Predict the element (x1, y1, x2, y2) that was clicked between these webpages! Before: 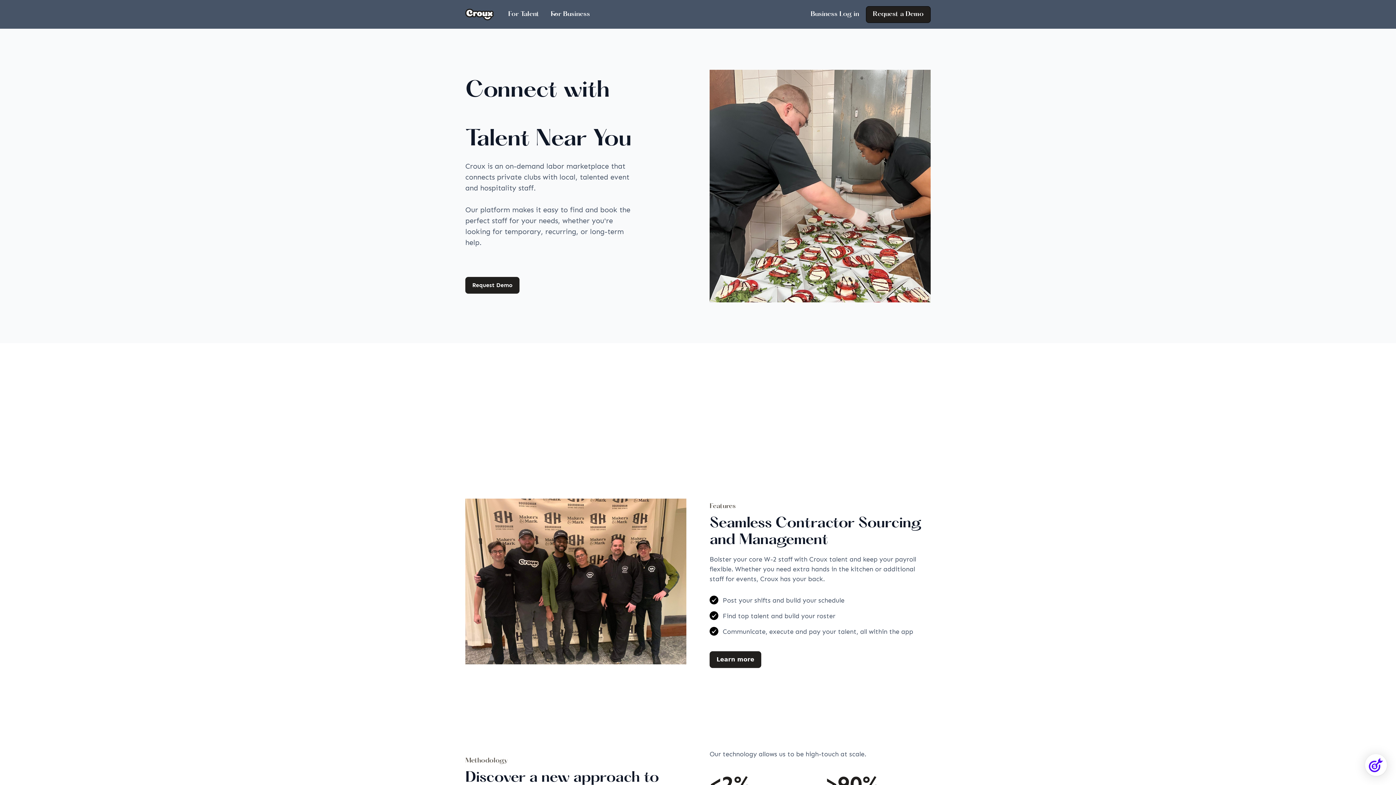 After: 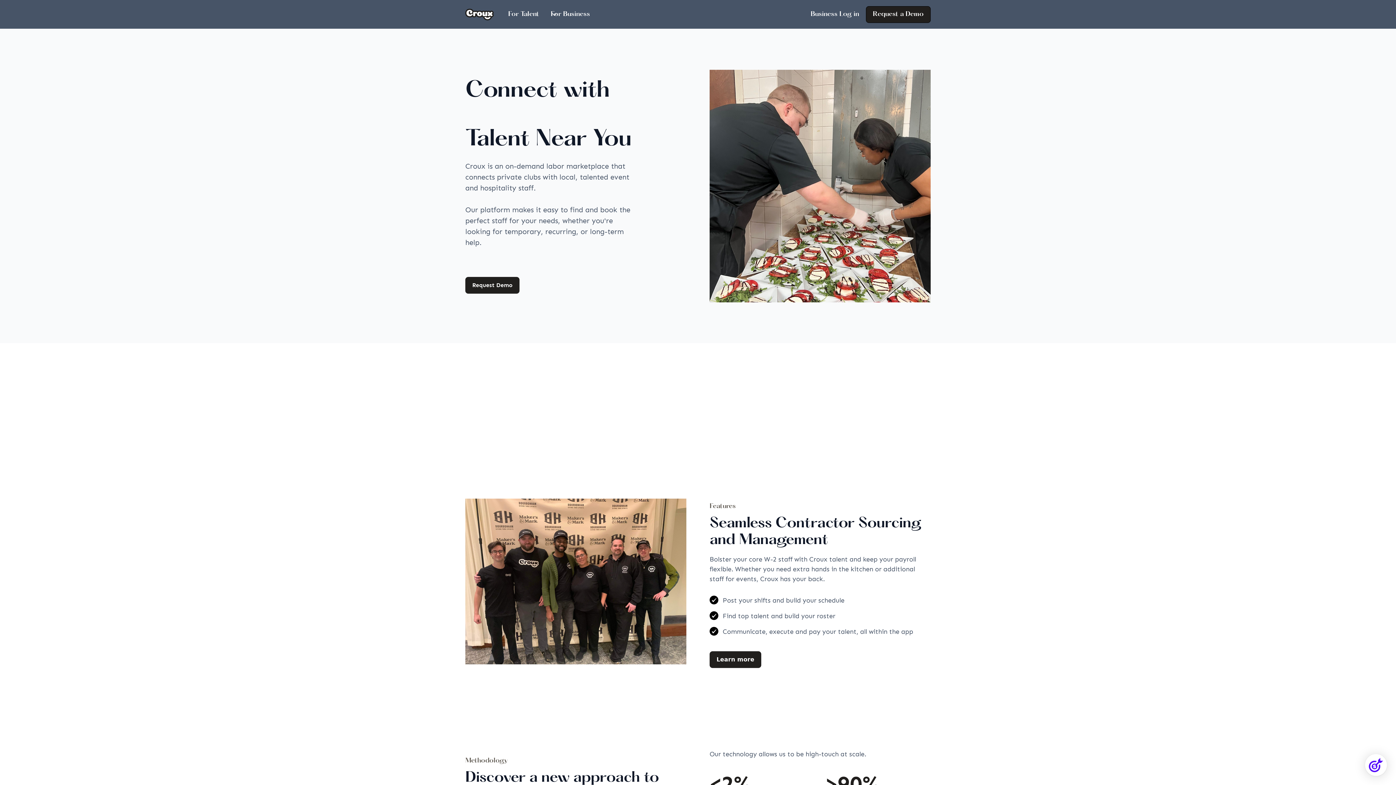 Action: label: Business Log in bbox: (804, 6, 866, 22)